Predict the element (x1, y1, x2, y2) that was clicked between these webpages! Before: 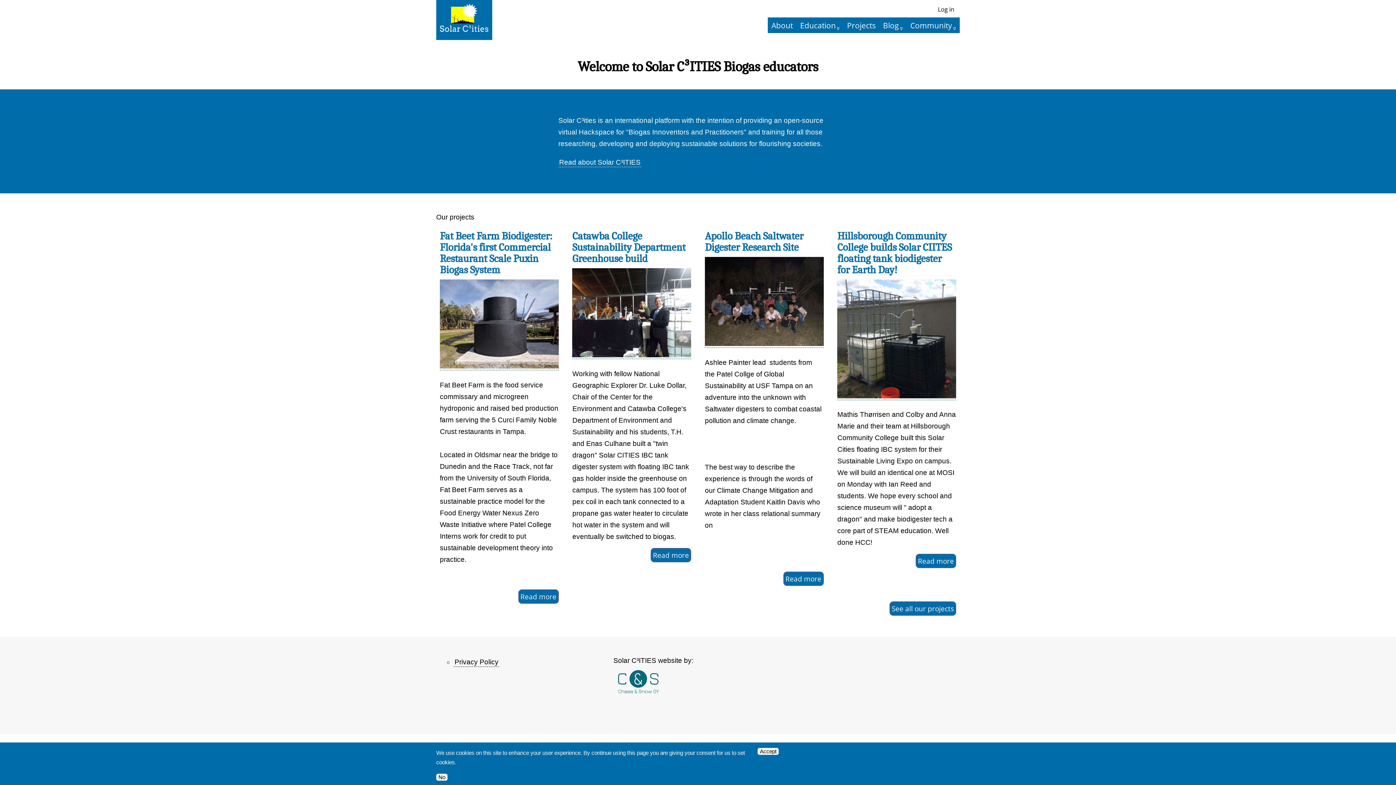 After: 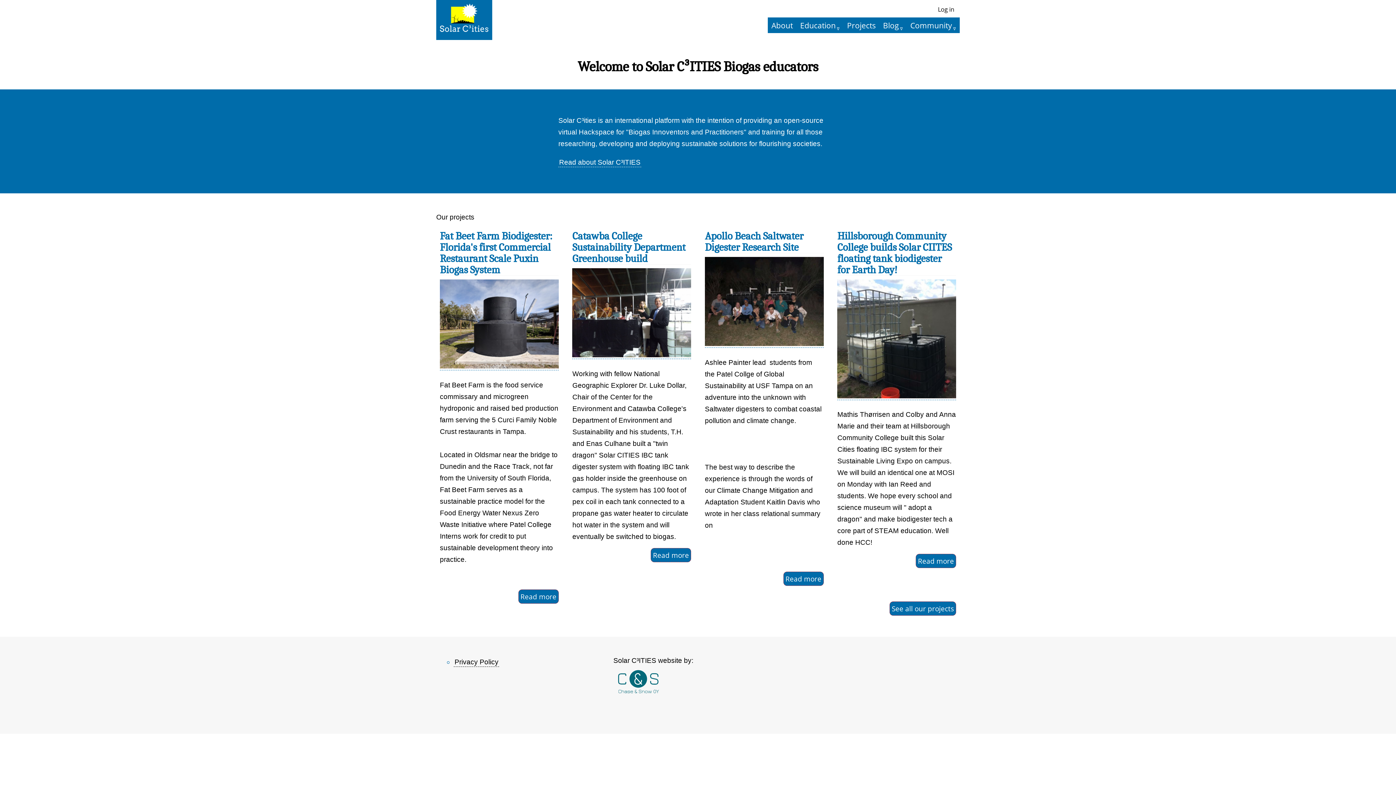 Action: label: Accept bbox: (757, 748, 778, 755)